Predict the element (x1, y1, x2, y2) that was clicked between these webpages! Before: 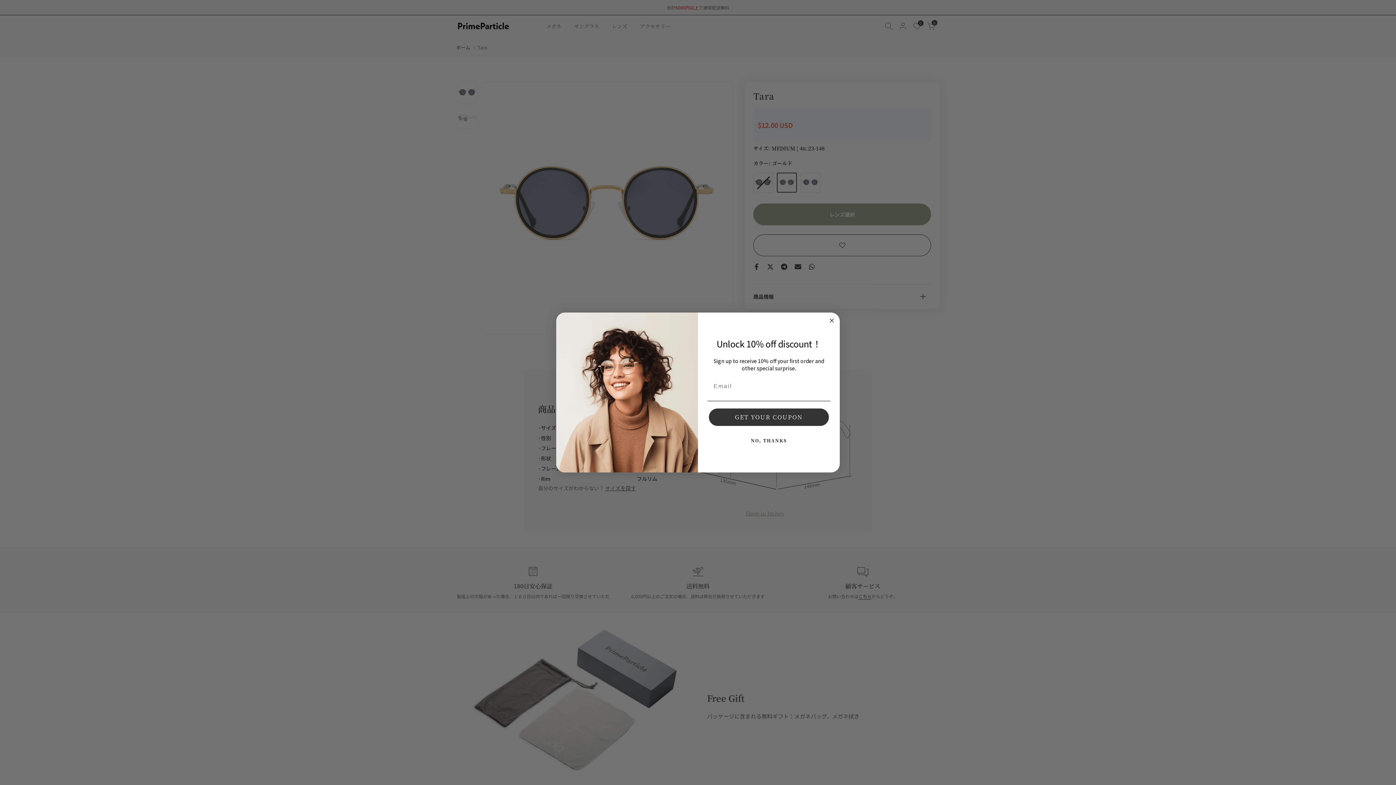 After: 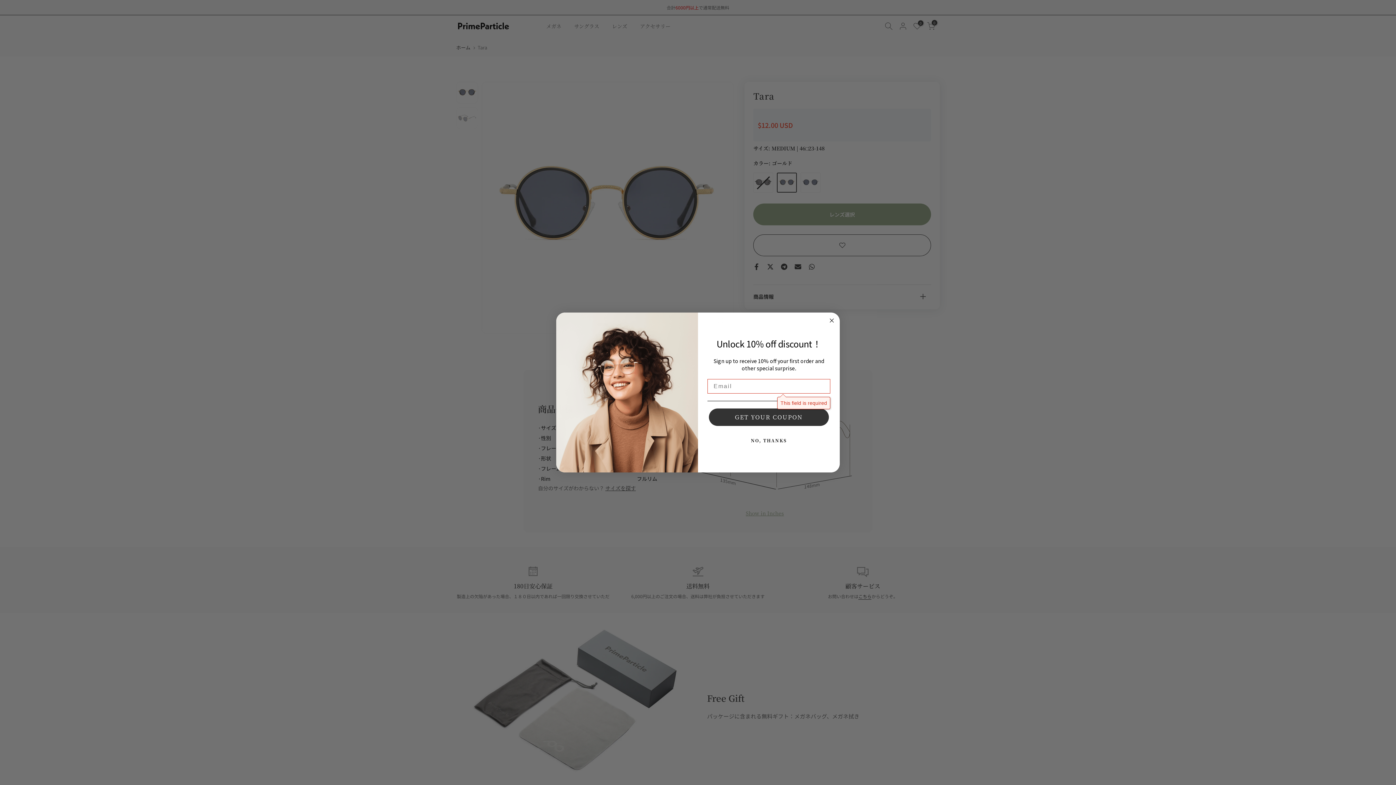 Action: bbox: (709, 408, 829, 426) label: GET YOUR COUPON